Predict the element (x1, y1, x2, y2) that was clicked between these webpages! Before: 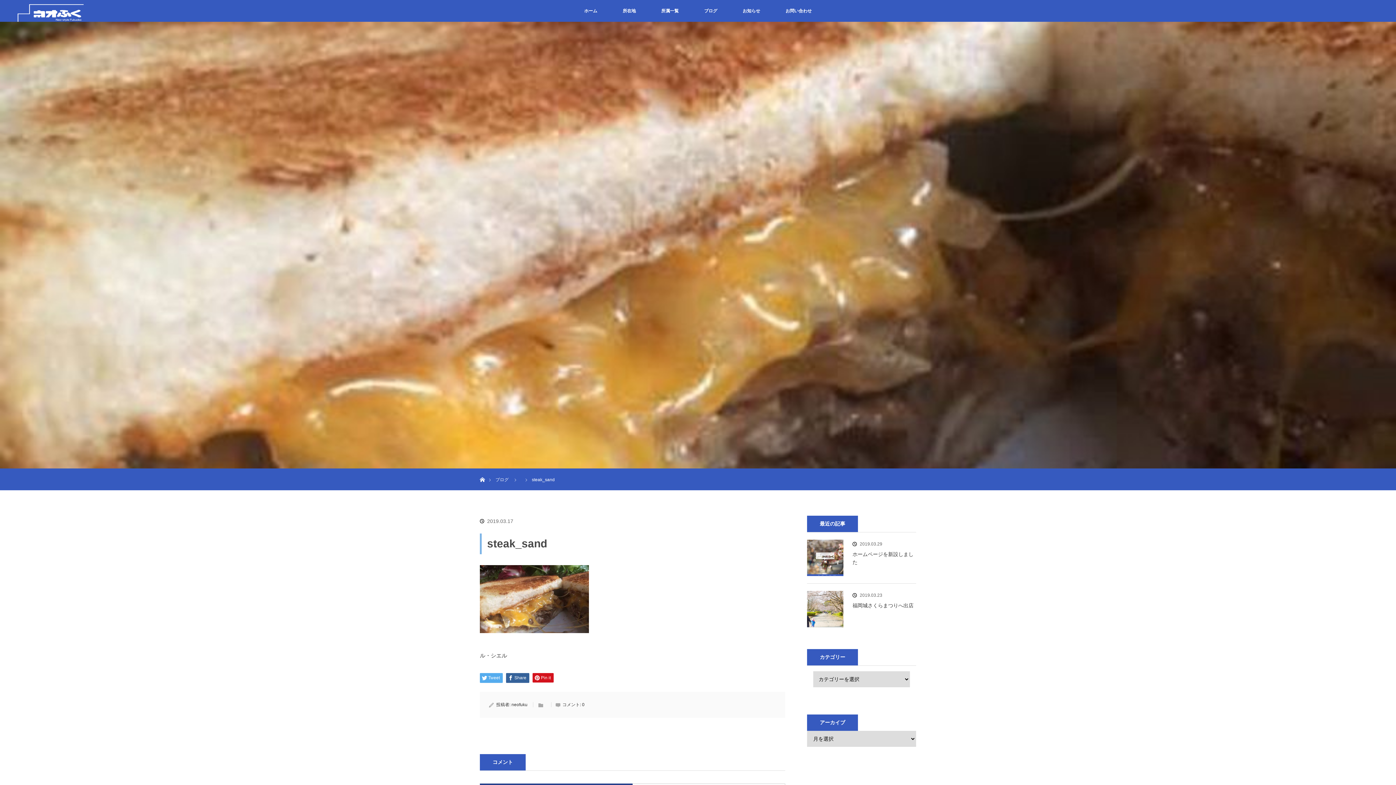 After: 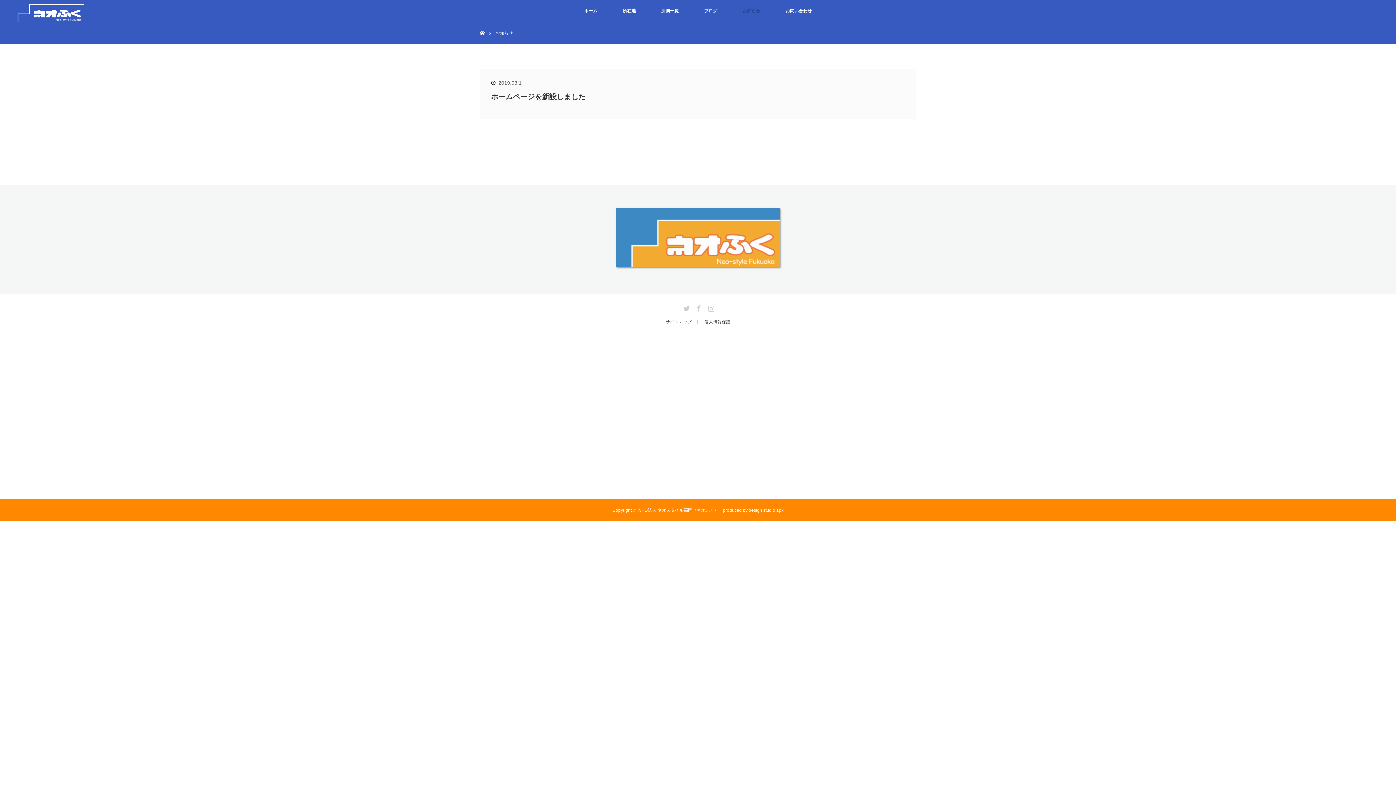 Action: bbox: (730, 0, 773, 21) label: お知らせ